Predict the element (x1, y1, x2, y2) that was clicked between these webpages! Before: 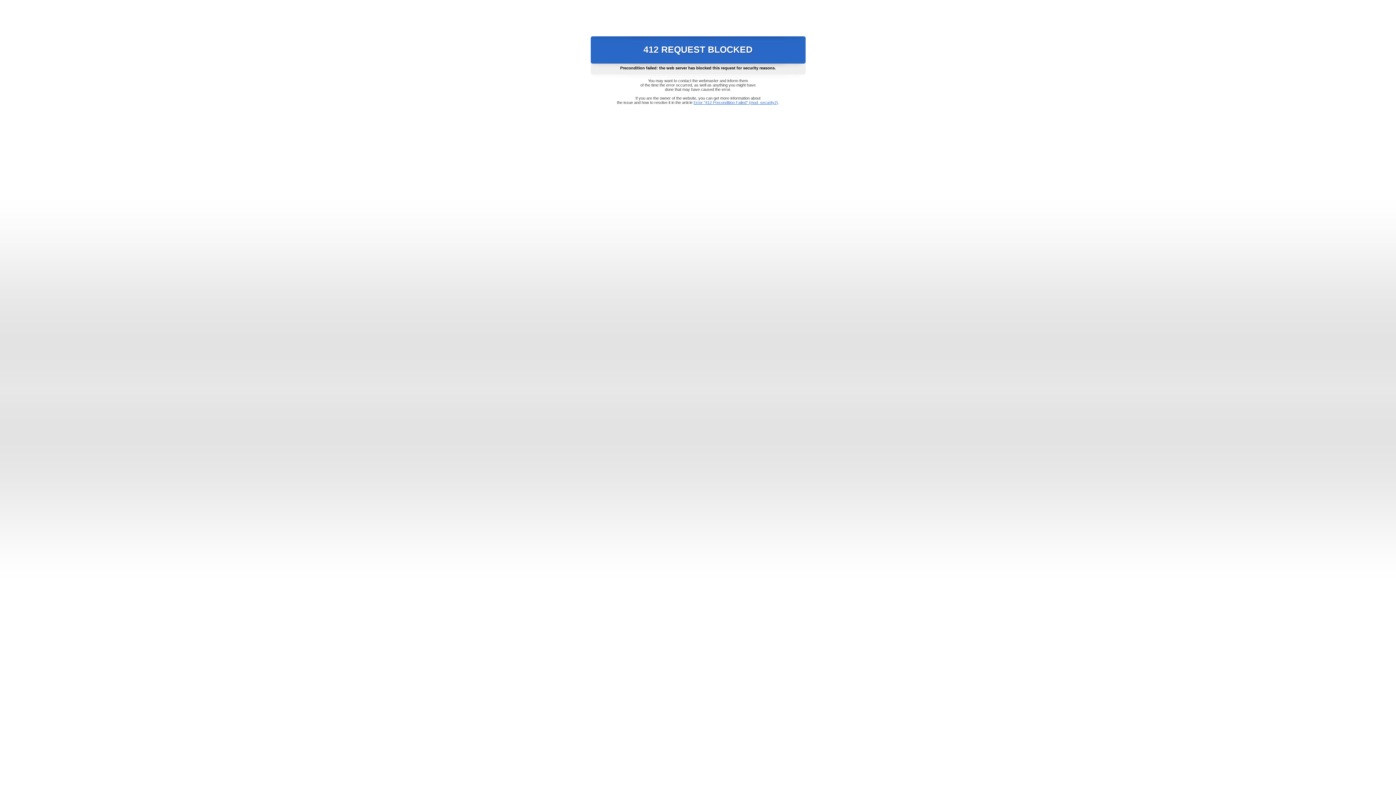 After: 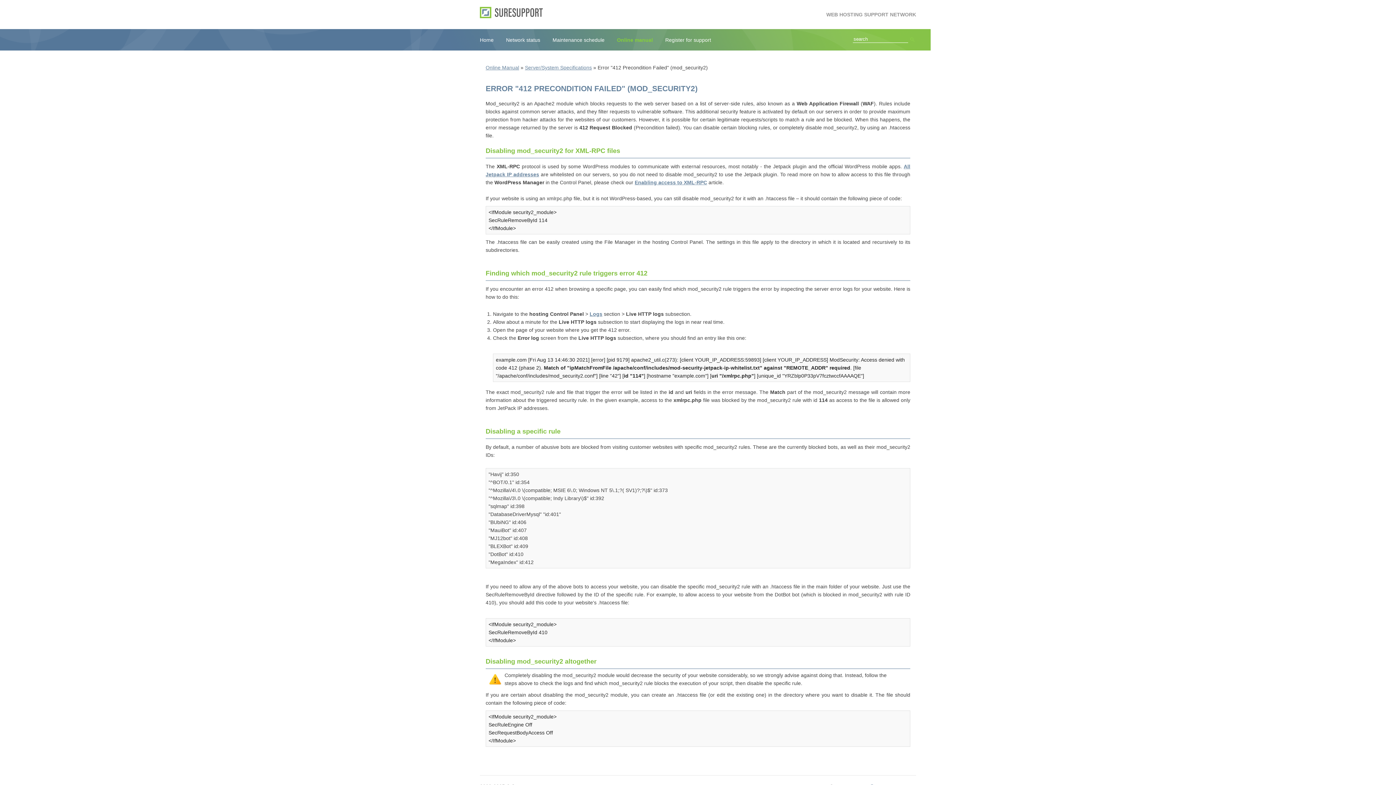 Action: bbox: (693, 100, 778, 104) label: Error "412 Precondition Failed" (mod_security2)